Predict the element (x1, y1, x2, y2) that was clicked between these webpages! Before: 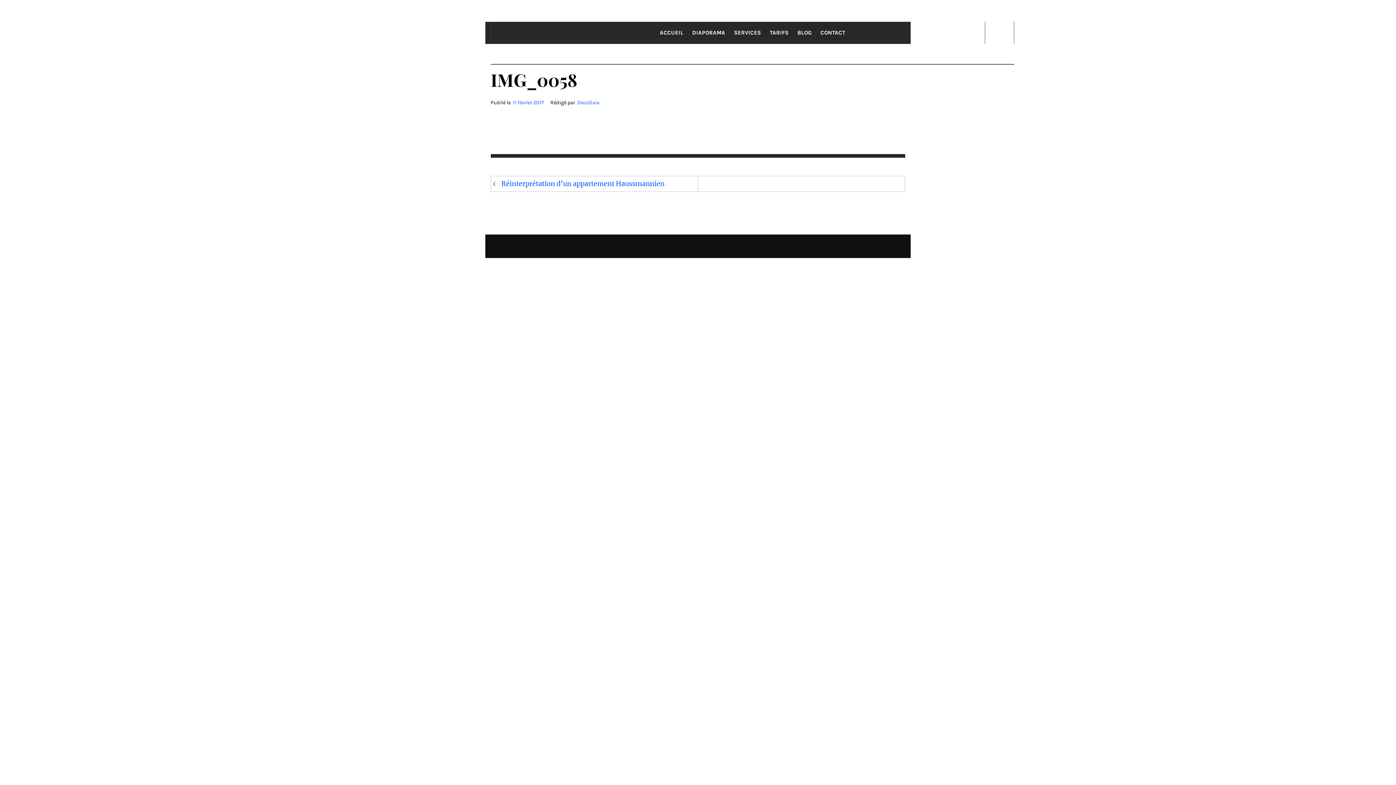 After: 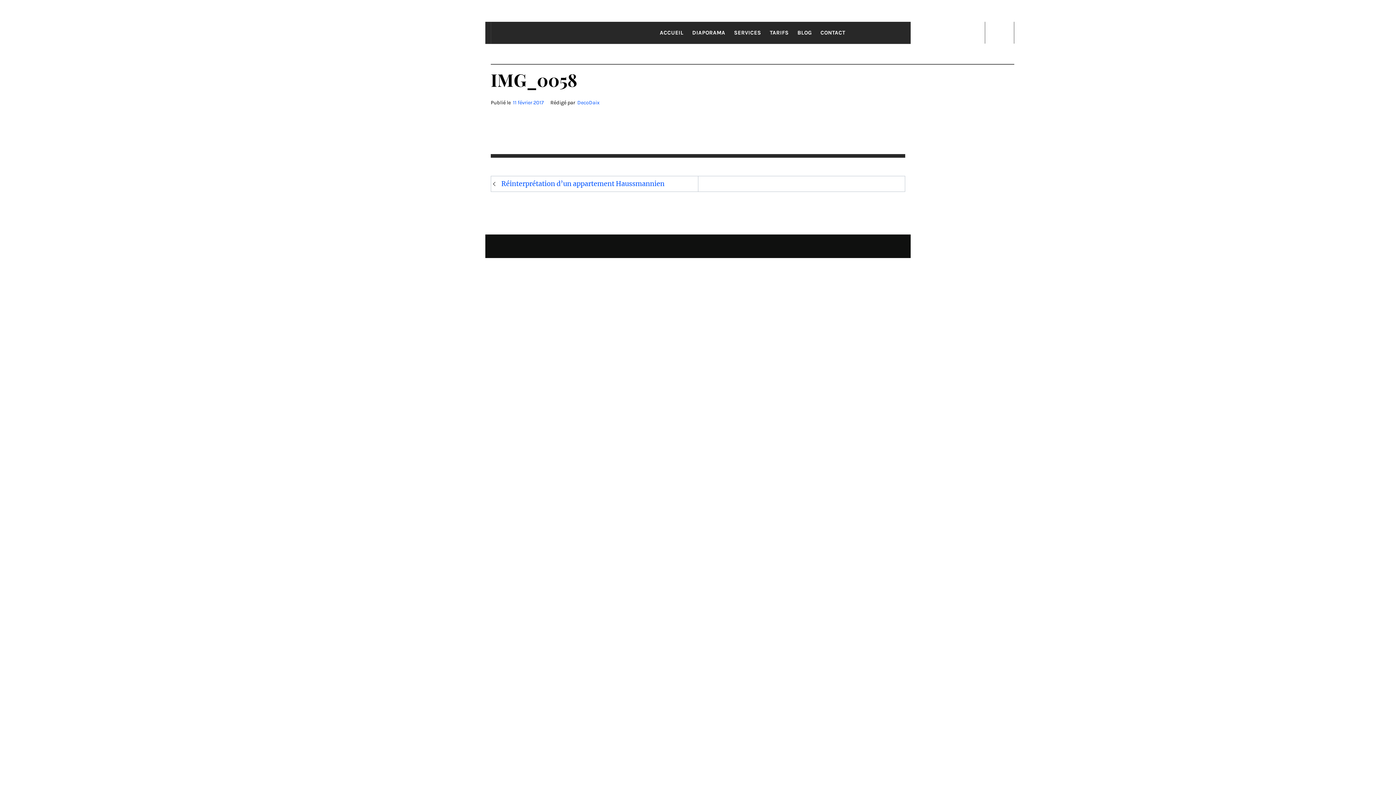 Action: bbox: (513, 99, 544, 105) label: 11 février 2017